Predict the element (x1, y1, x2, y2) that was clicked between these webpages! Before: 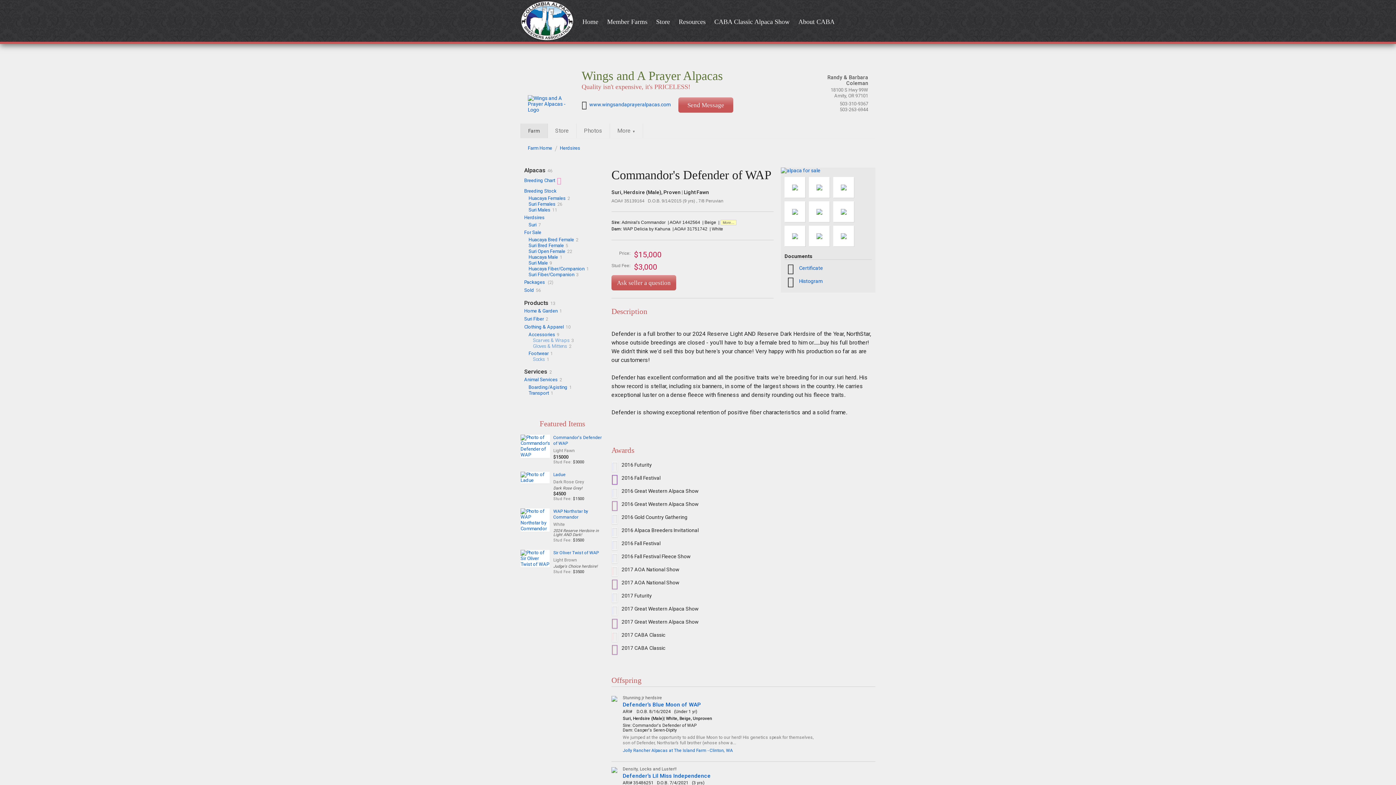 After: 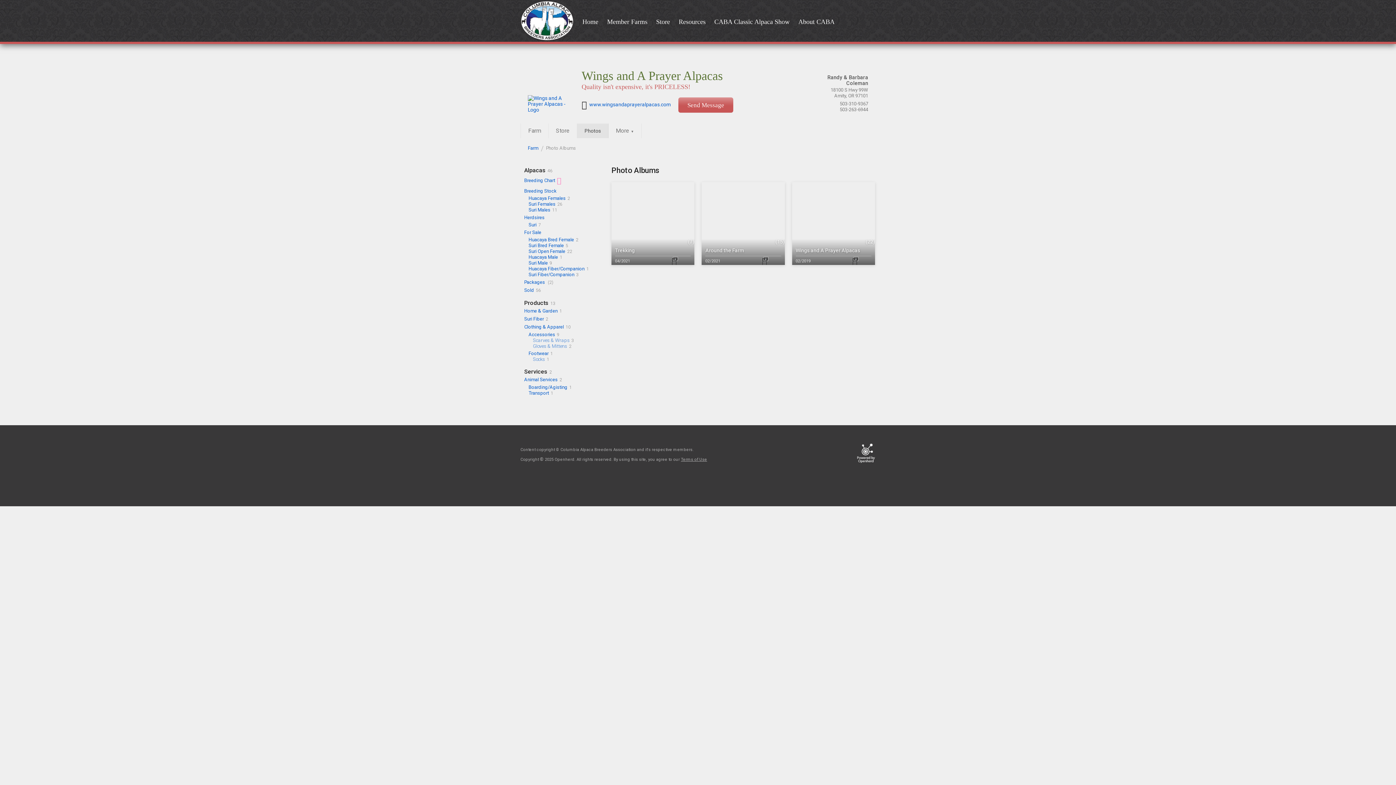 Action: bbox: (576, 123, 610, 138) label: Photos